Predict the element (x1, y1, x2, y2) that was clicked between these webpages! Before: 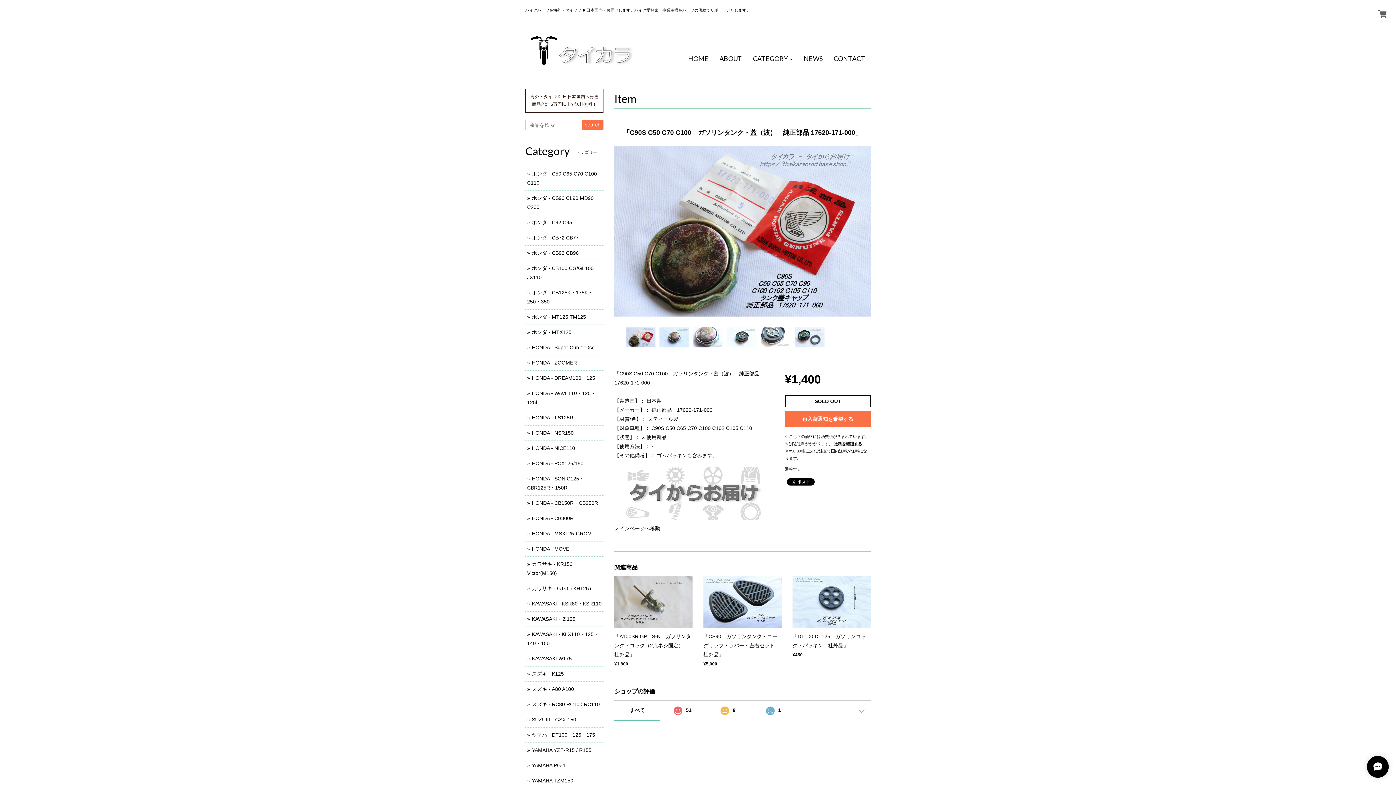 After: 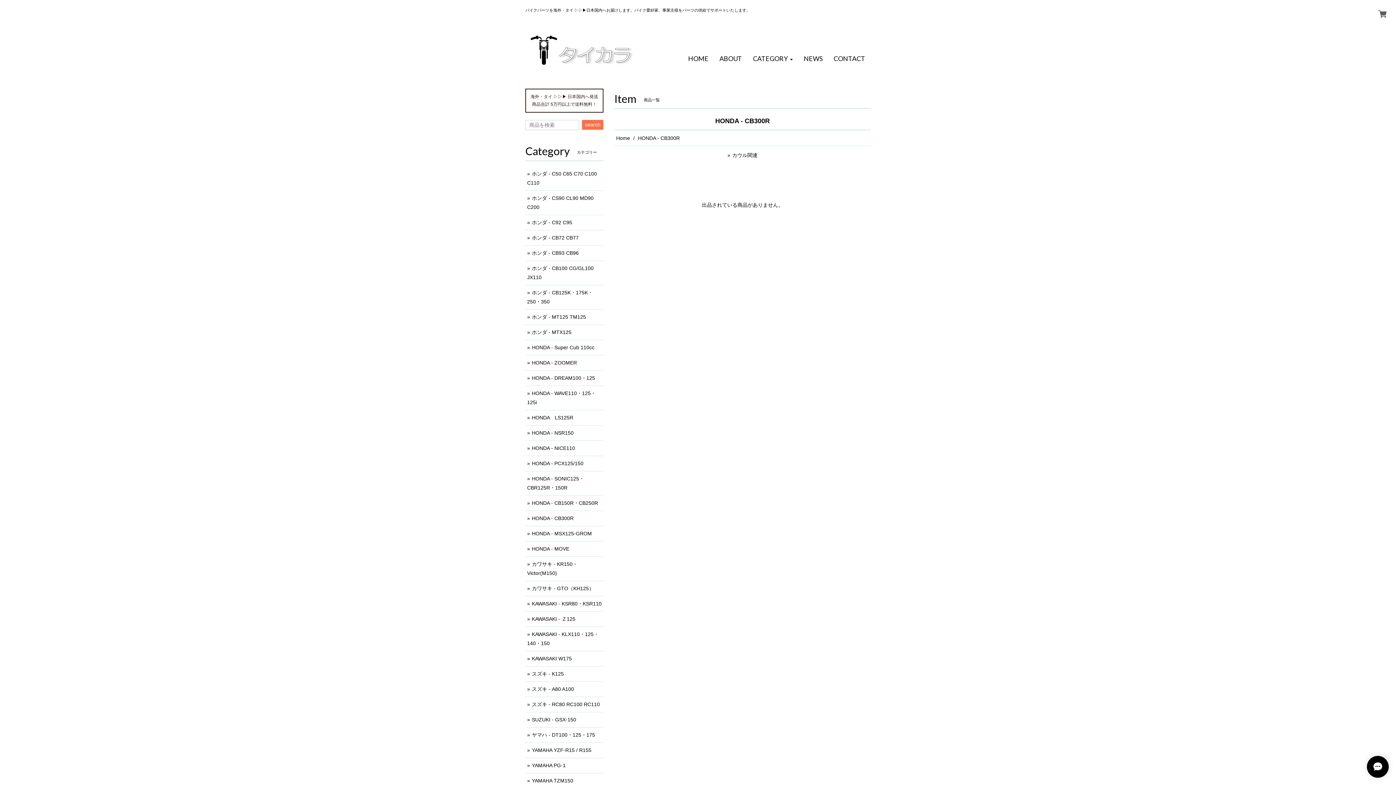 Action: bbox: (532, 515, 573, 521) label: HONDA - CB300R